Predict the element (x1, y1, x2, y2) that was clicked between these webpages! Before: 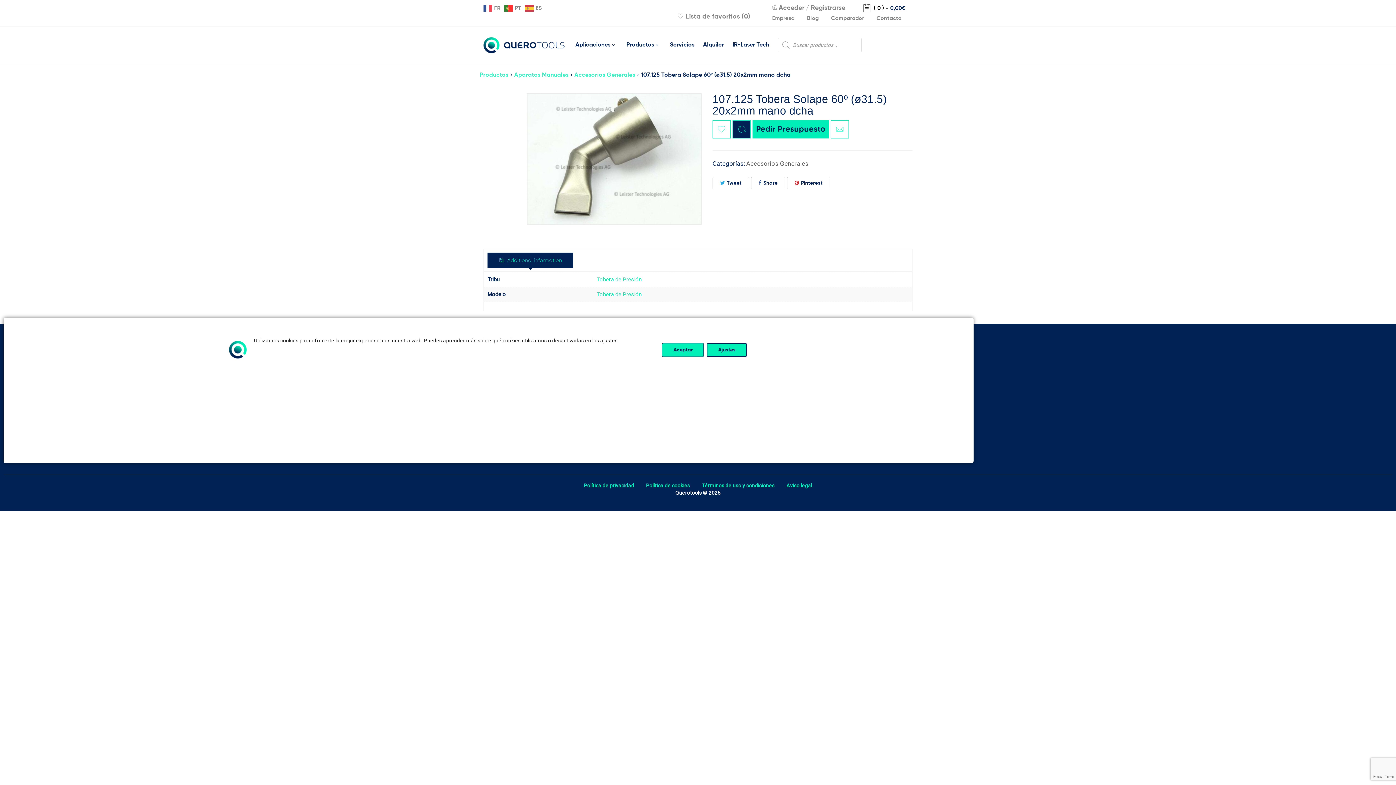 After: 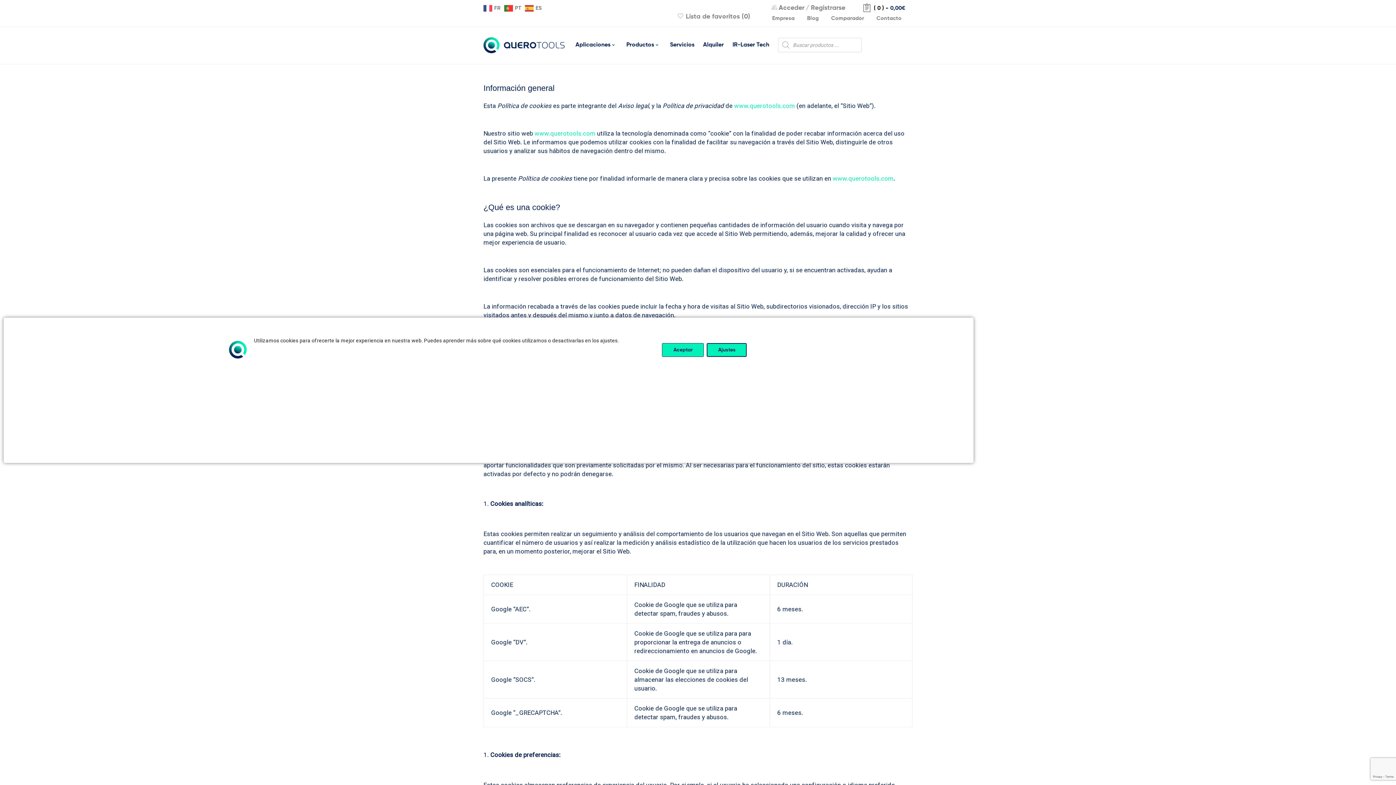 Action: label: Política de cookies bbox: (646, 482, 690, 488)